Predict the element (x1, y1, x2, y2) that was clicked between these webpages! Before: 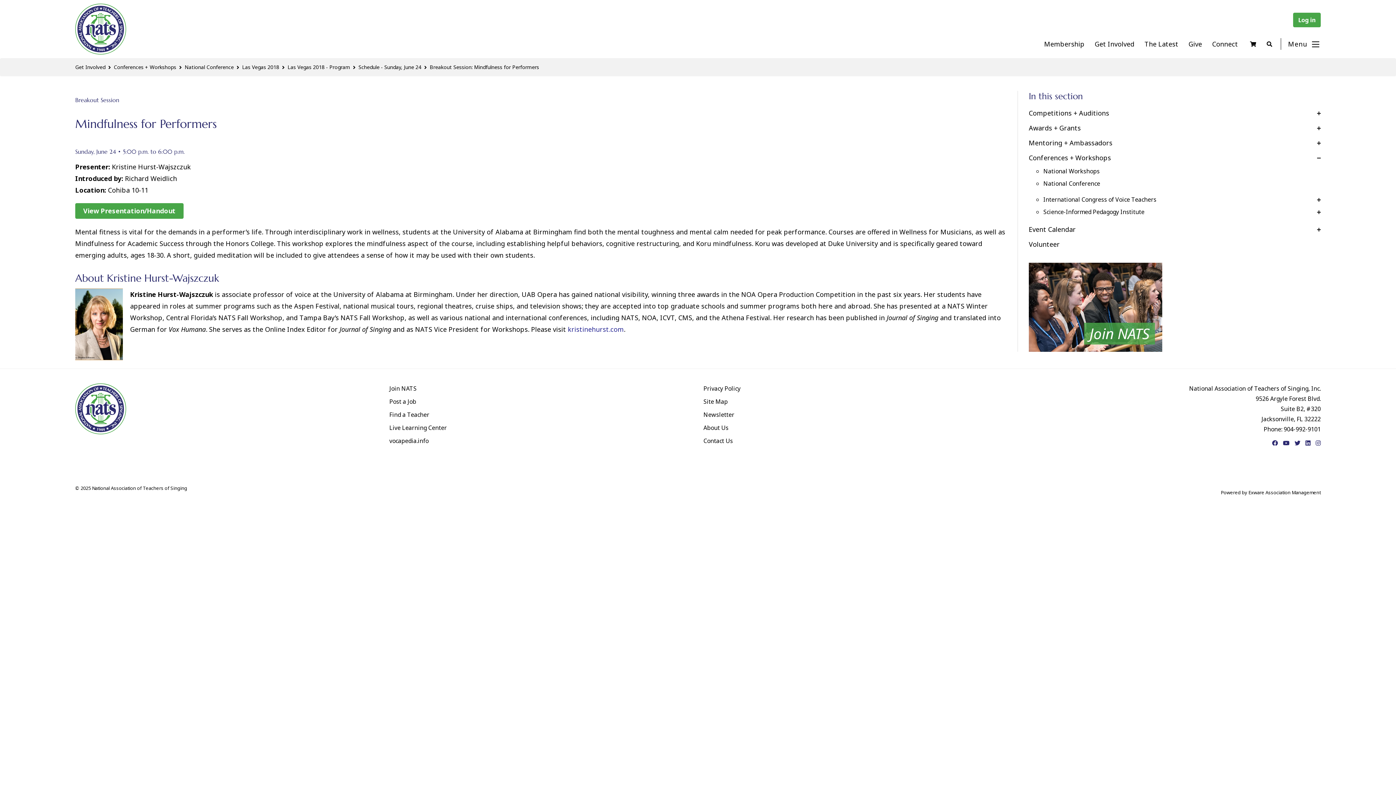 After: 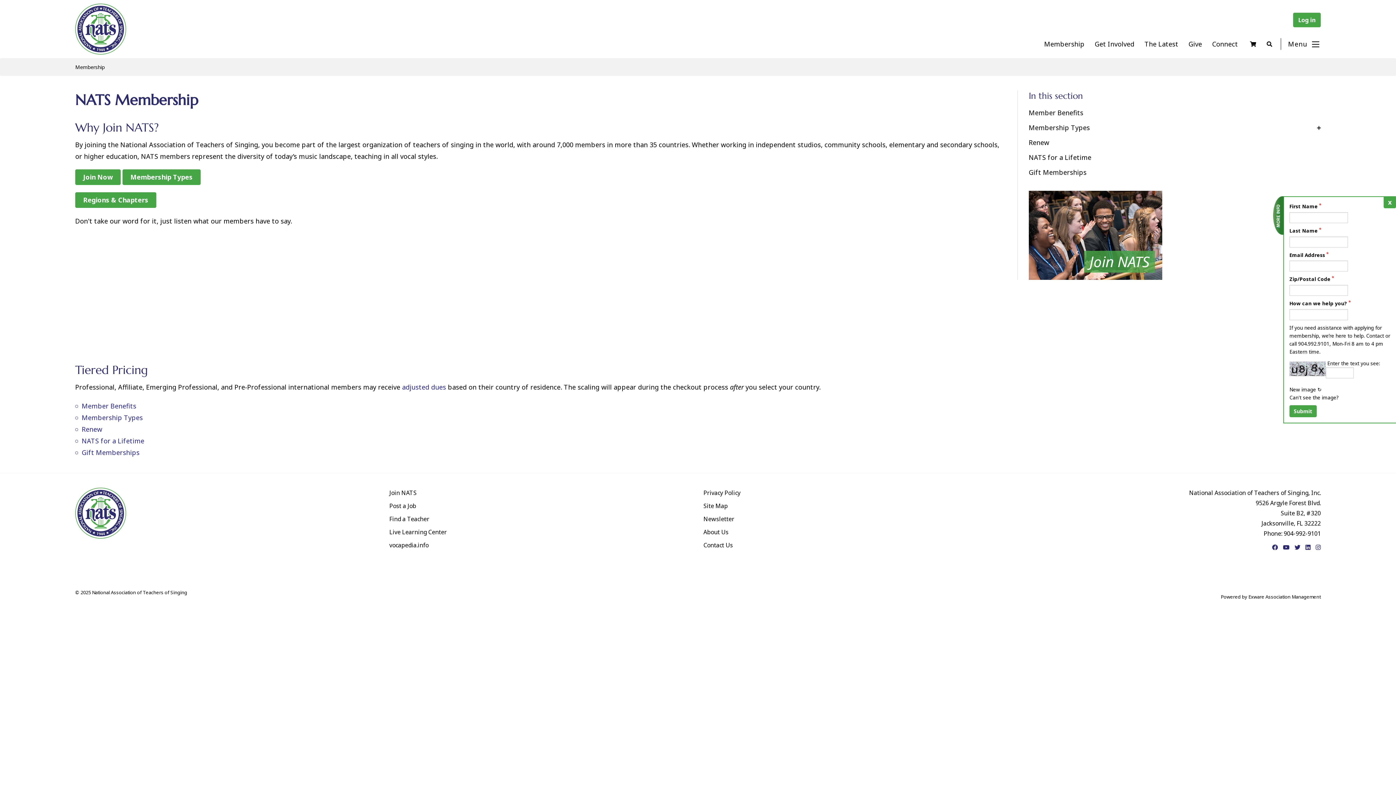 Action: bbox: (1029, 262, 1162, 351) label: Join NATS